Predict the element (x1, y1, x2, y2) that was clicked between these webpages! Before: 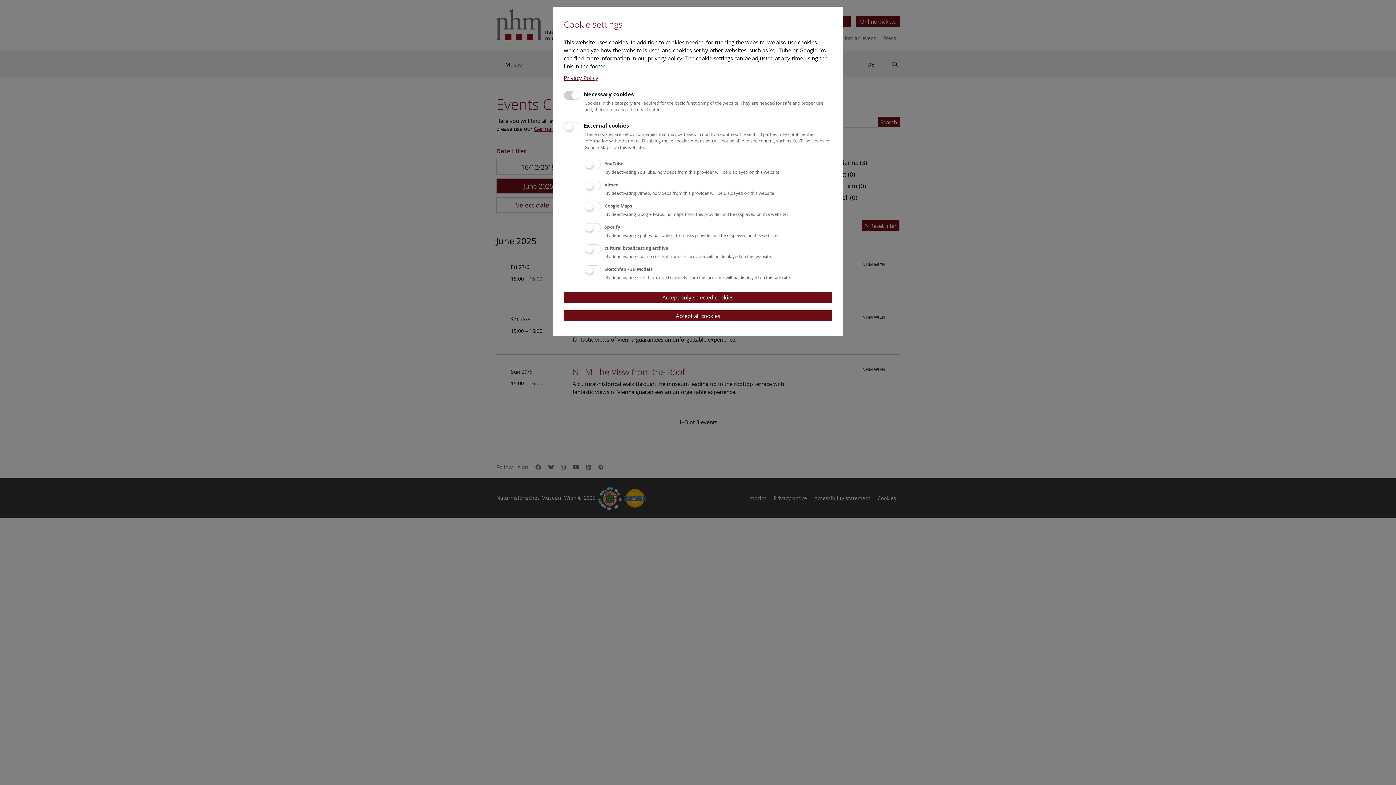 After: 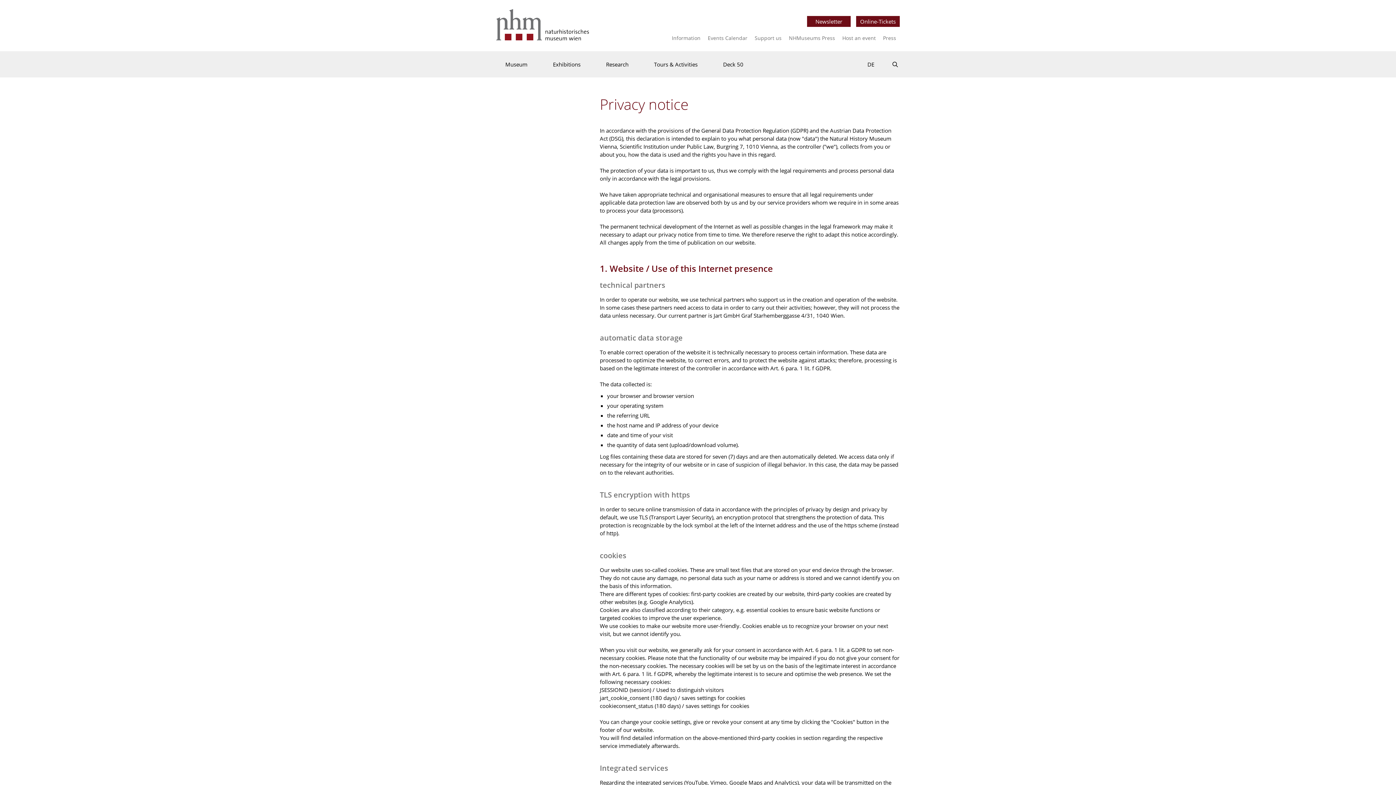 Action: label: Privacy Policy bbox: (564, 74, 598, 81)